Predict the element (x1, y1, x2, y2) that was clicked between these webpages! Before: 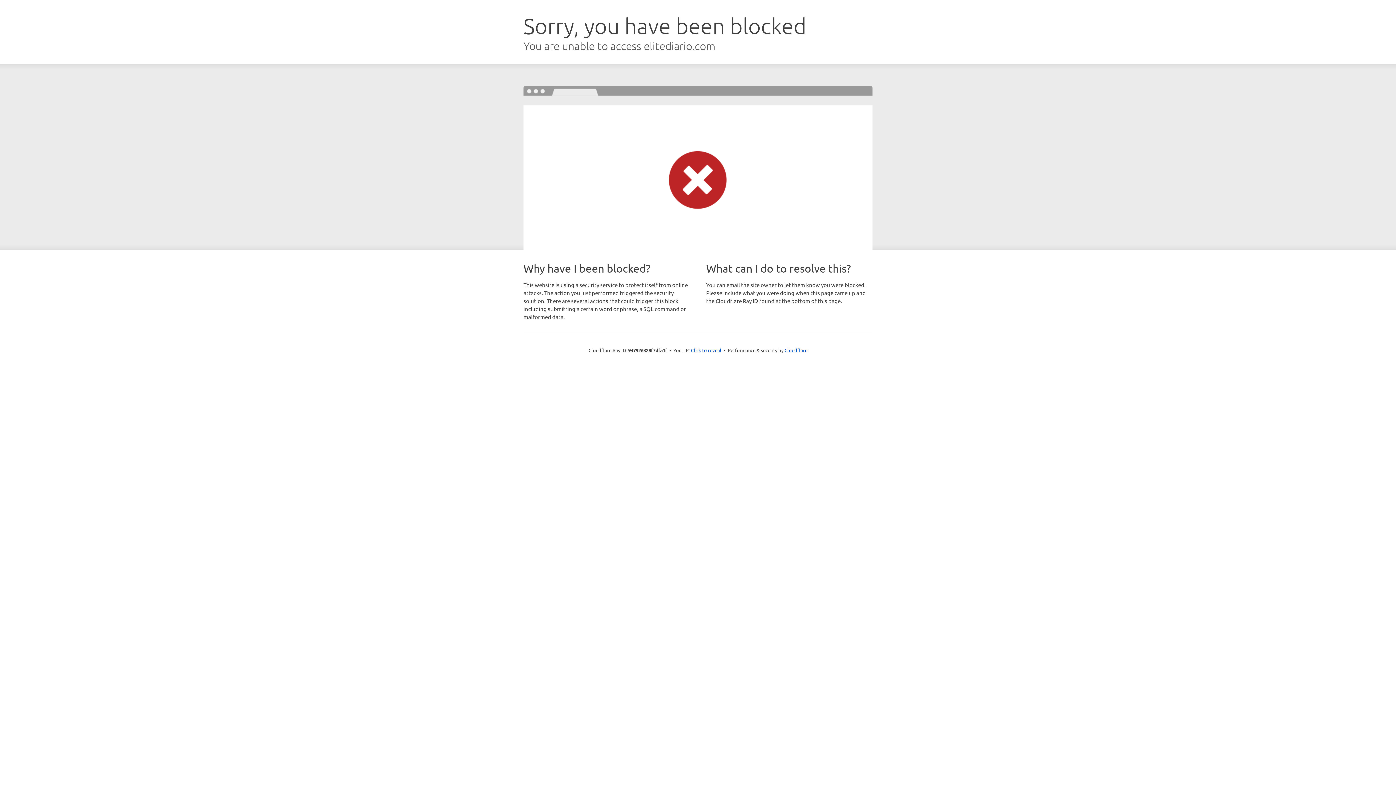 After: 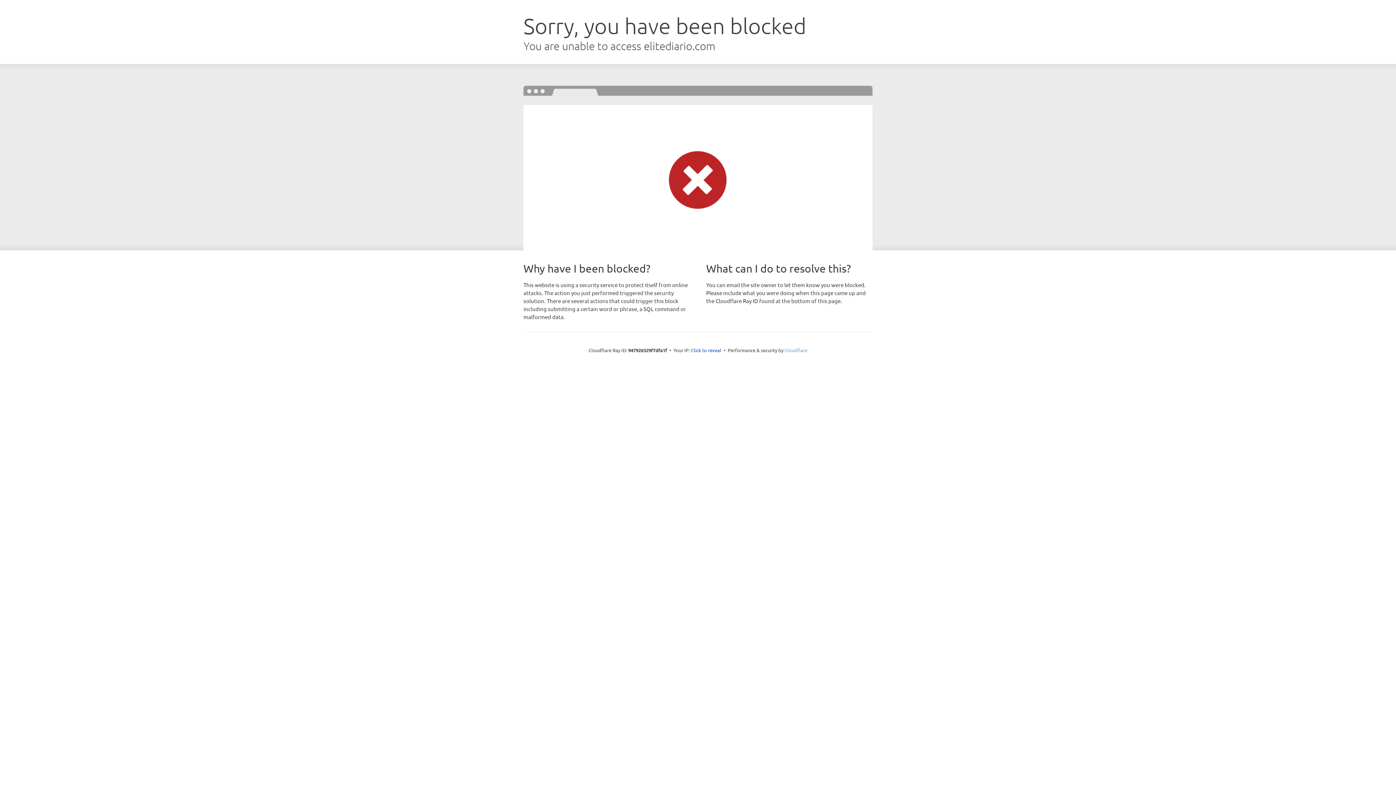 Action: label: Cloudflare bbox: (784, 347, 807, 353)